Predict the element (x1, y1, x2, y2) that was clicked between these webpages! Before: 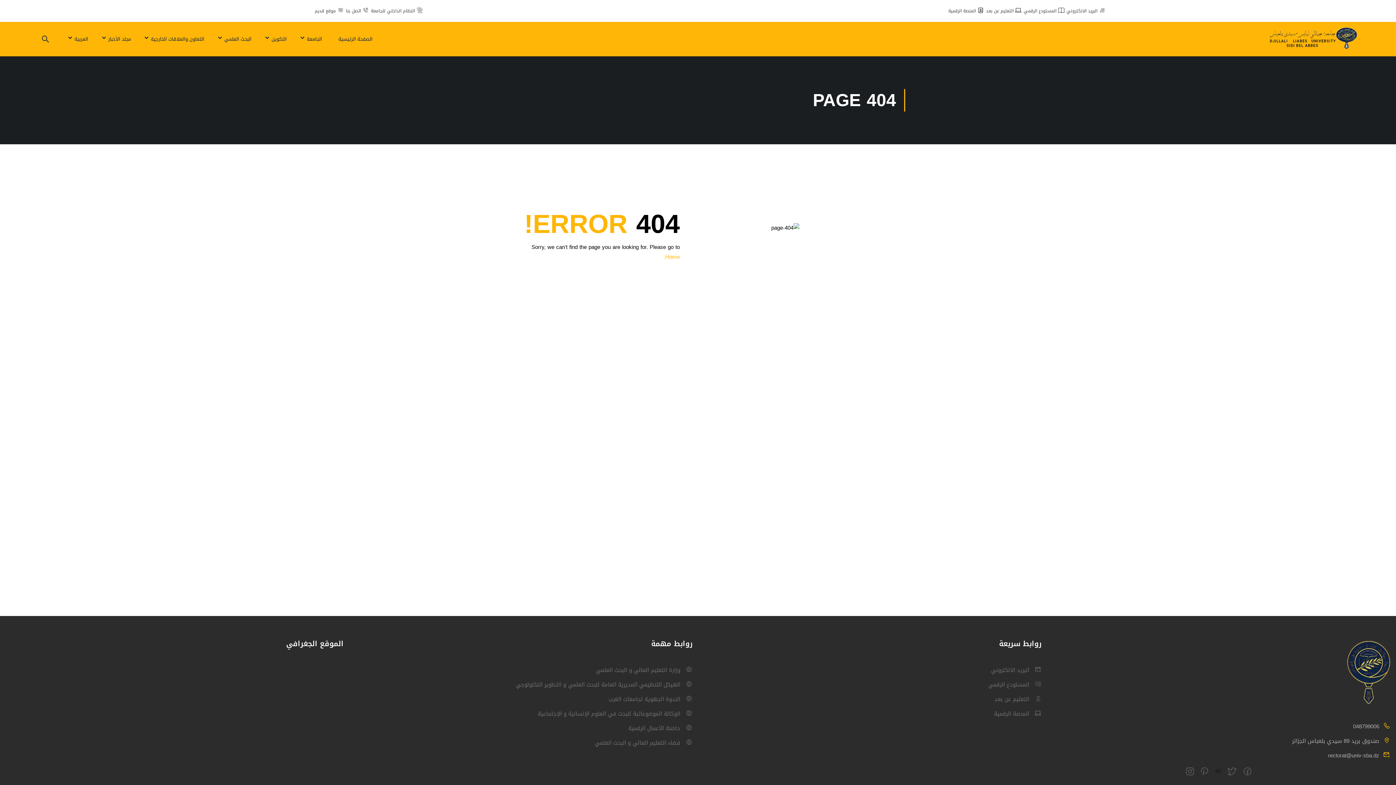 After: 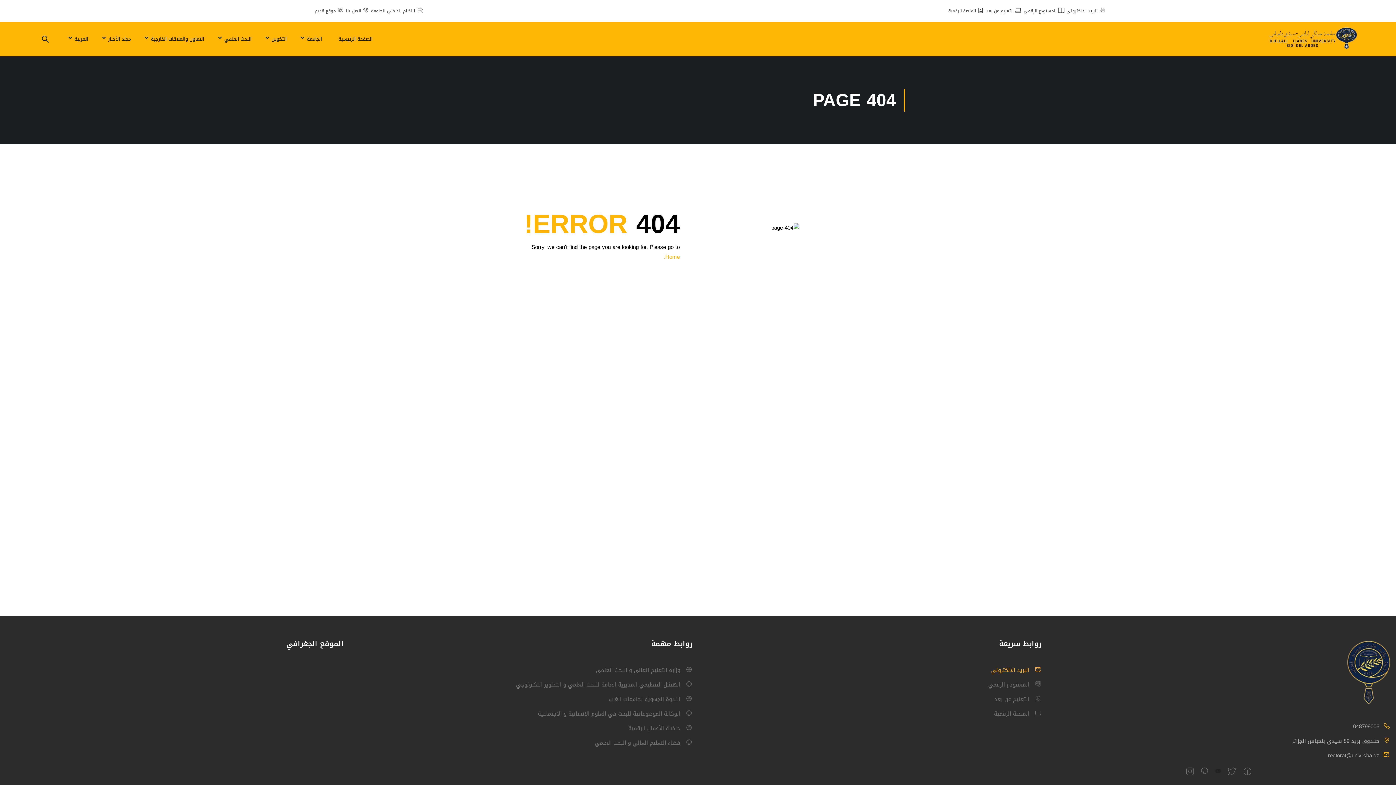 Action: label:  البريد الالكتروني bbox: (991, 665, 1041, 675)